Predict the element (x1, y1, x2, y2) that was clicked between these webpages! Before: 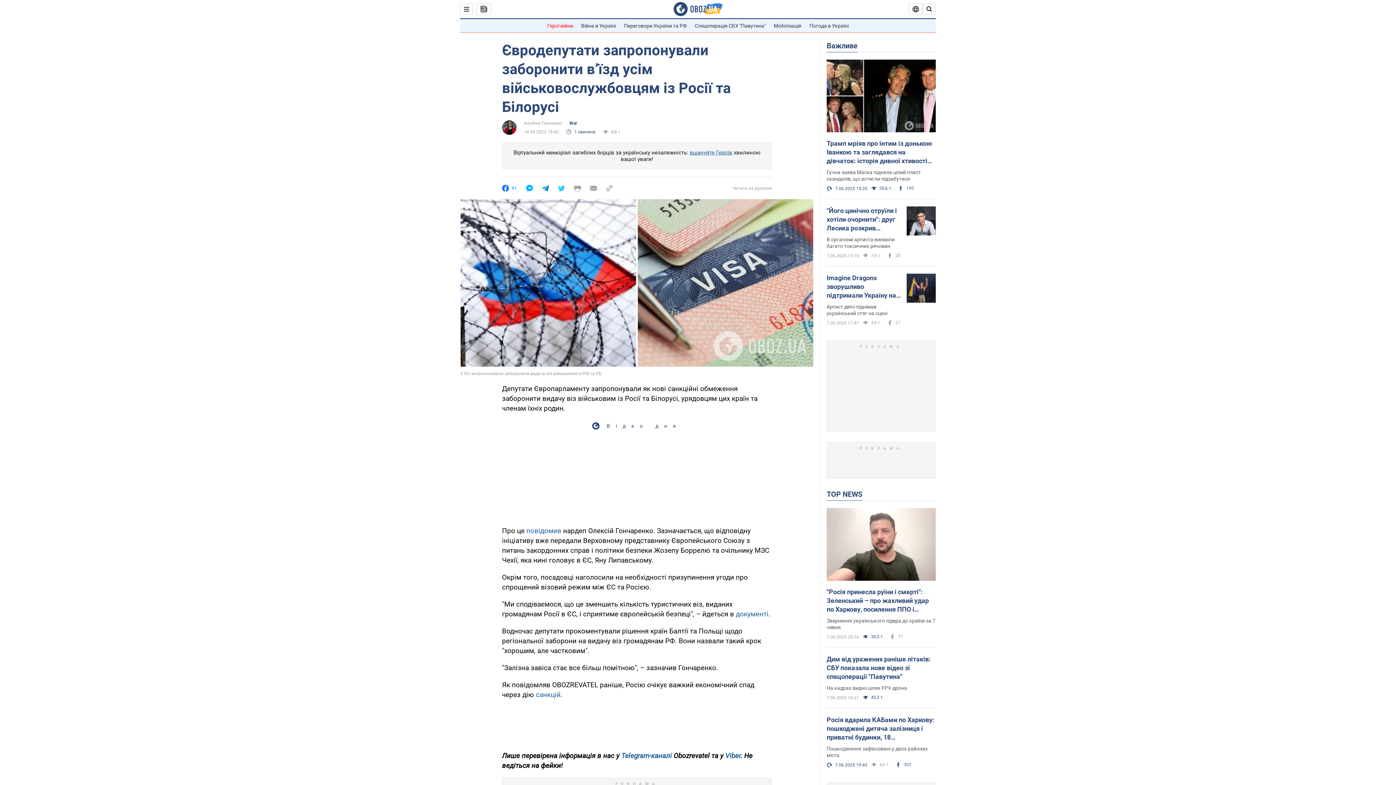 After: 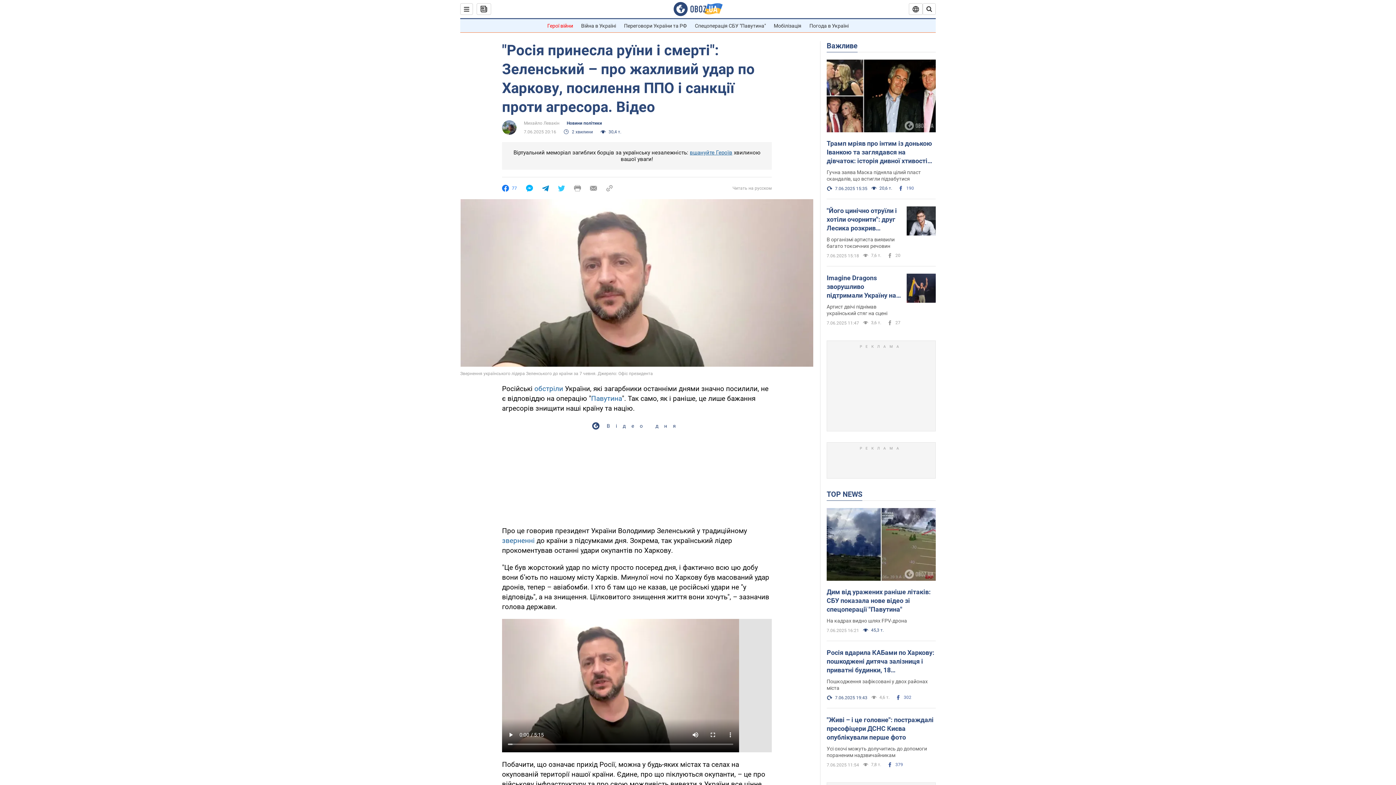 Action: bbox: (826, 617, 936, 630) label: Звернення українського лідера до країни за 7 чевня